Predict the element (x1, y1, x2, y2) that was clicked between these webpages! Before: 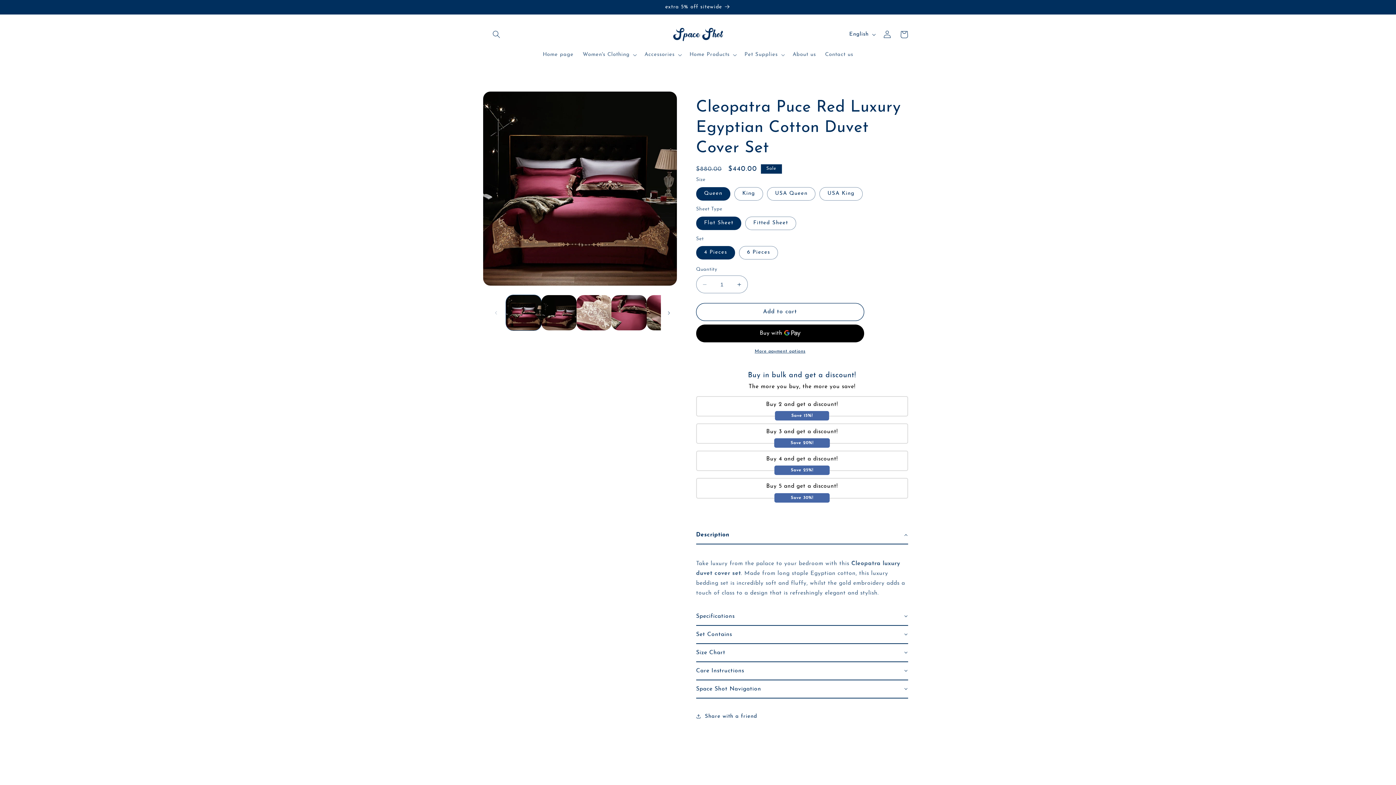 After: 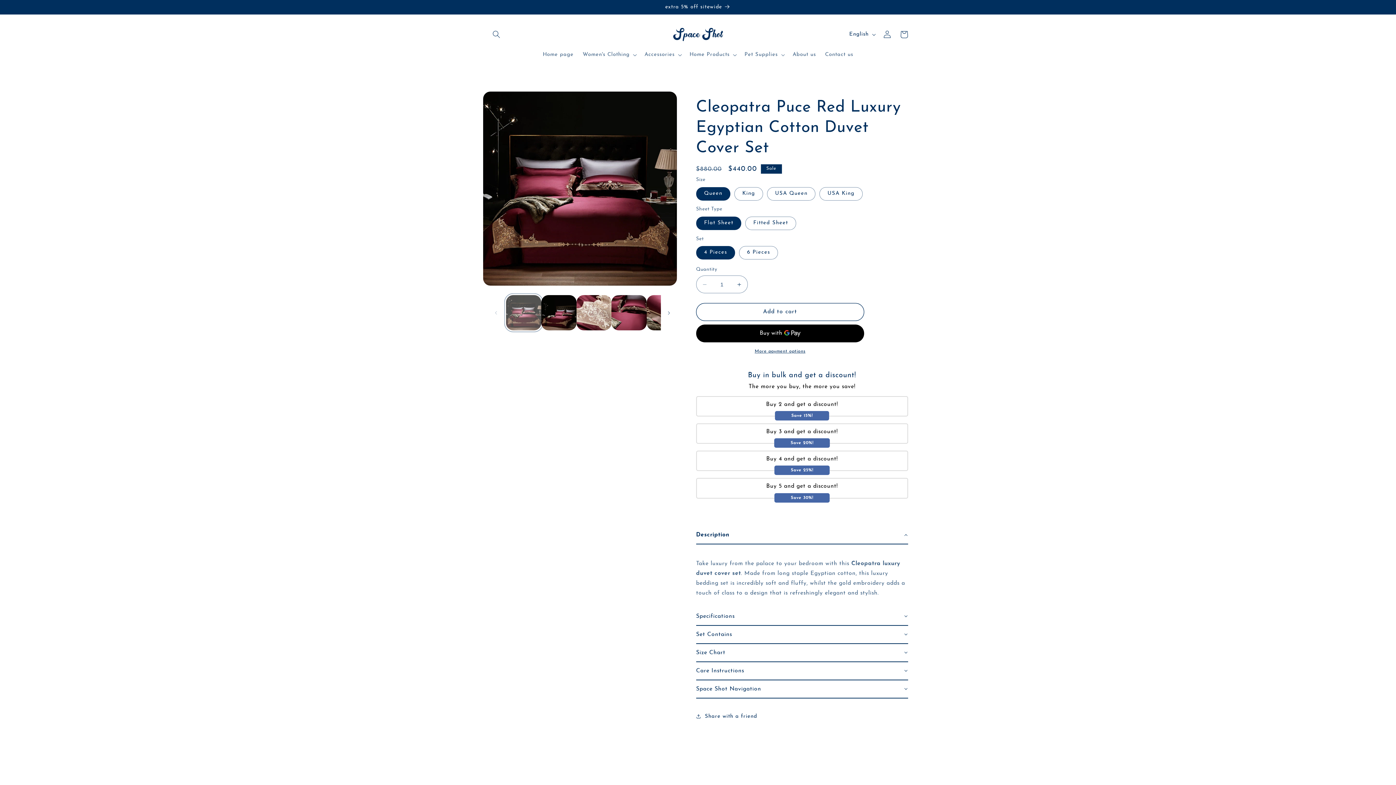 Action: bbox: (506, 295, 541, 330) label: Load image 1 in gallery view